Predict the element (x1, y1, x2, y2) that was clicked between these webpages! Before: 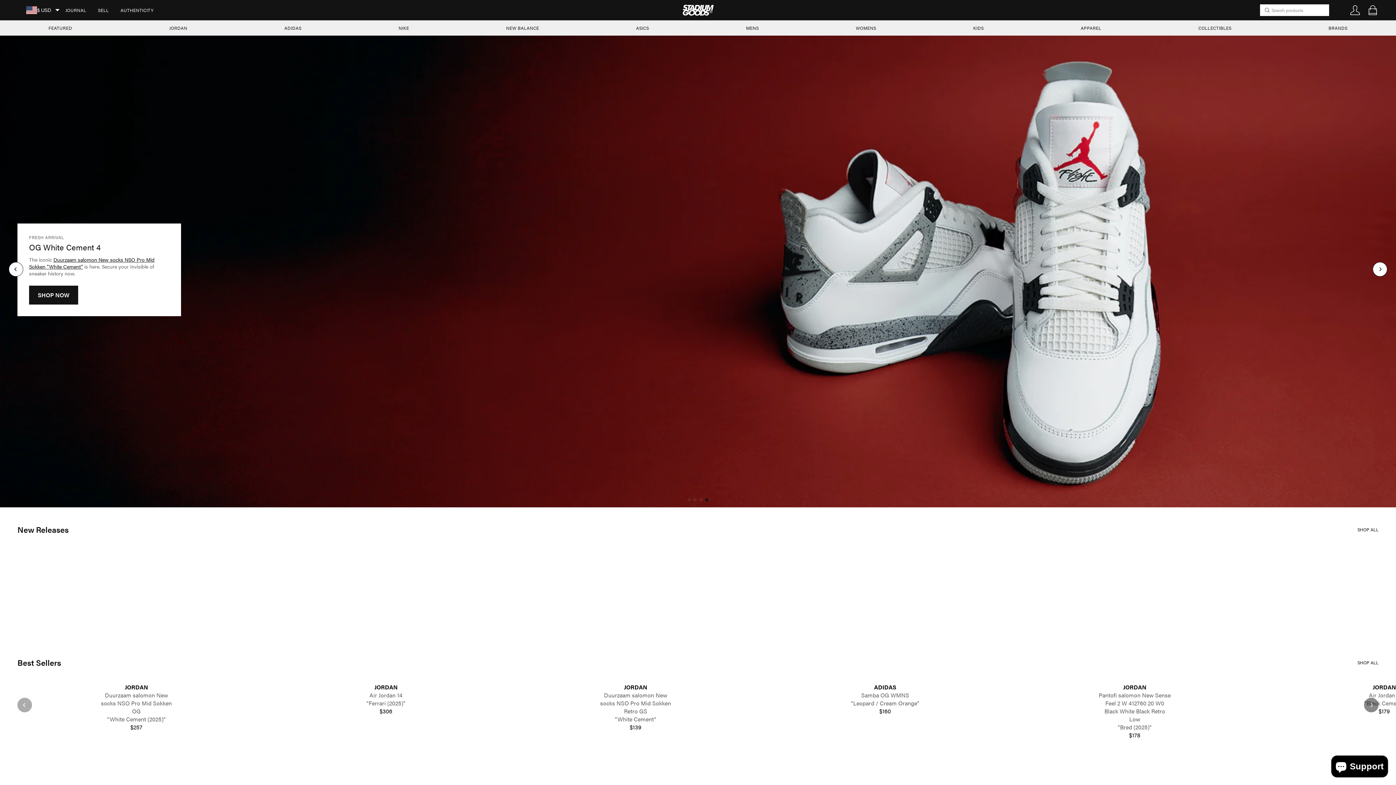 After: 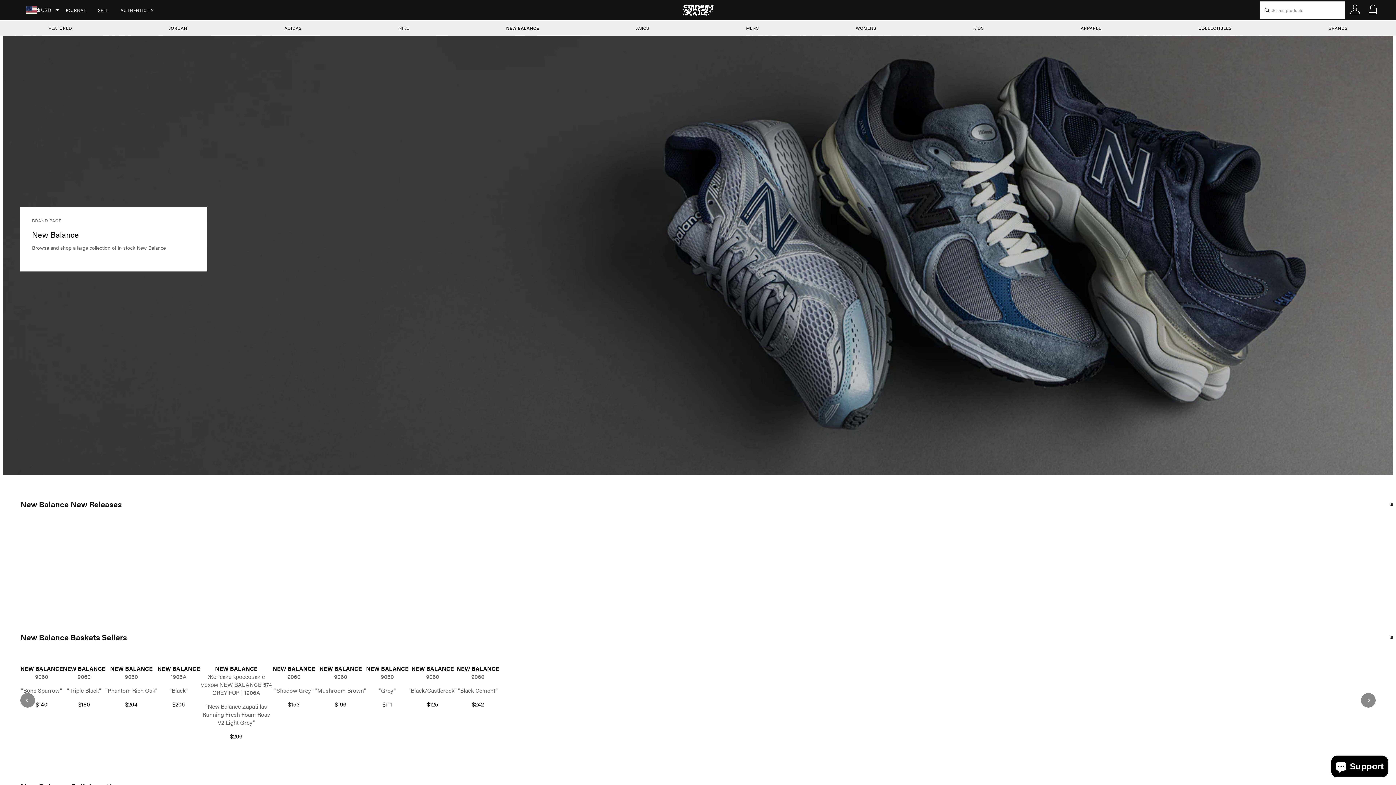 Action: label: NEW BALANCE bbox: (494, 20, 550, 35)